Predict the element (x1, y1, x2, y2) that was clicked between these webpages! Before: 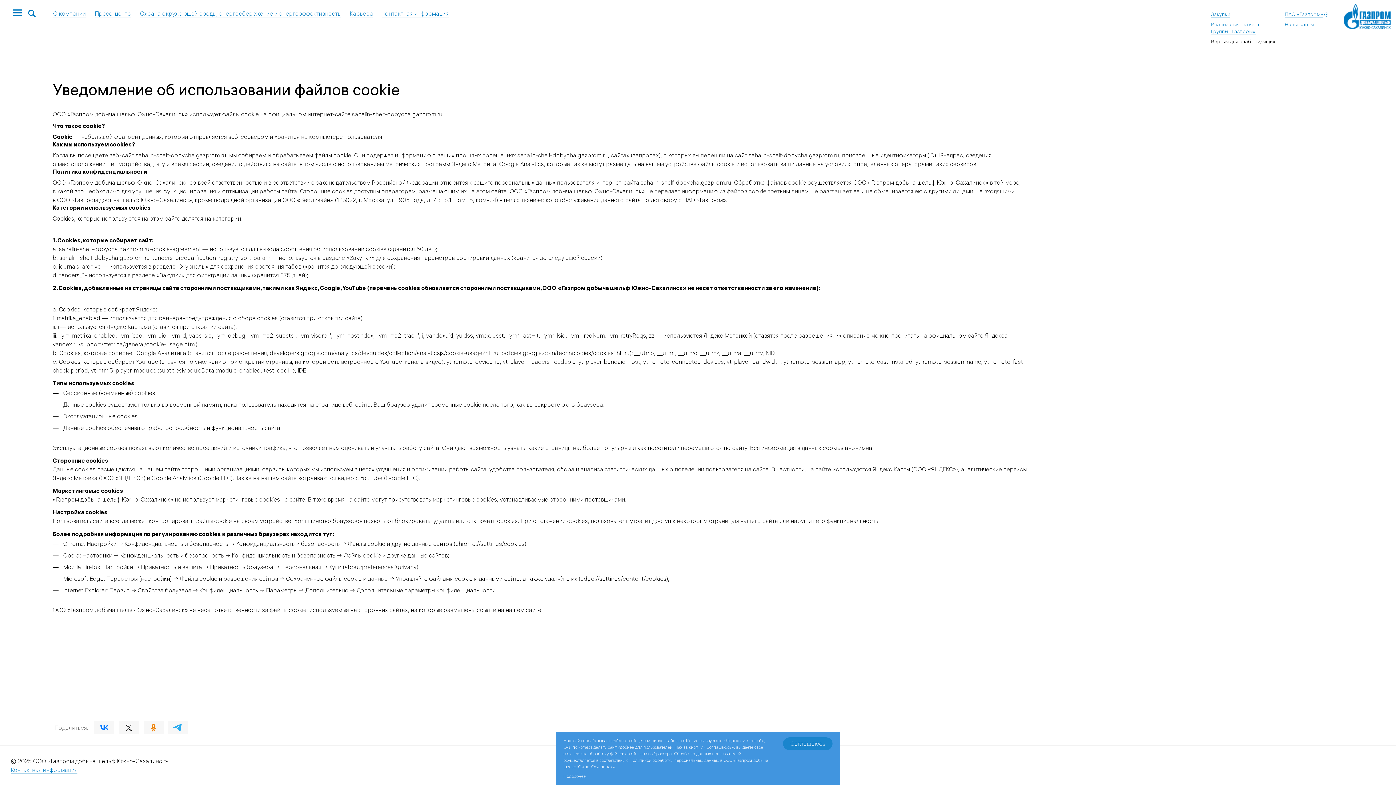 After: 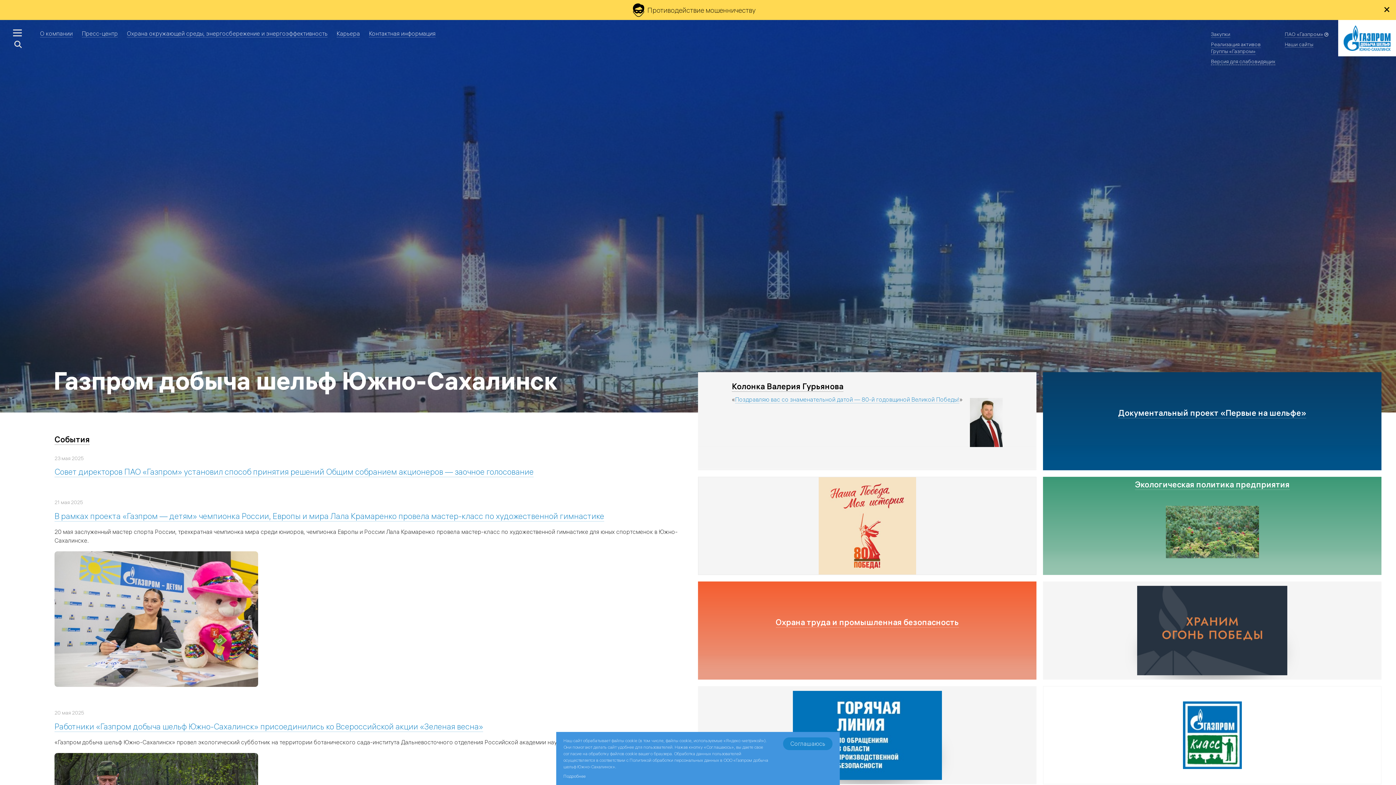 Action: bbox: (1344, 13, 1390, 21)